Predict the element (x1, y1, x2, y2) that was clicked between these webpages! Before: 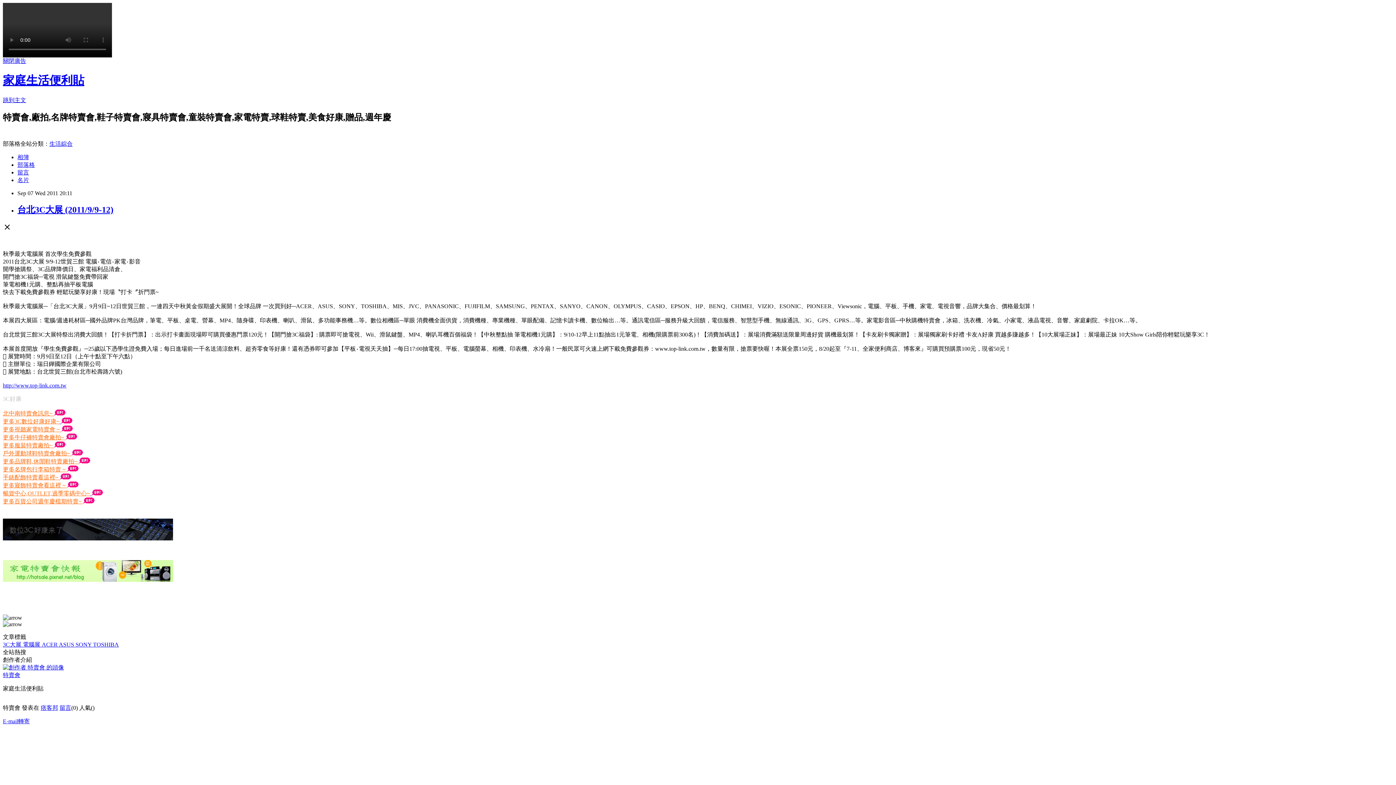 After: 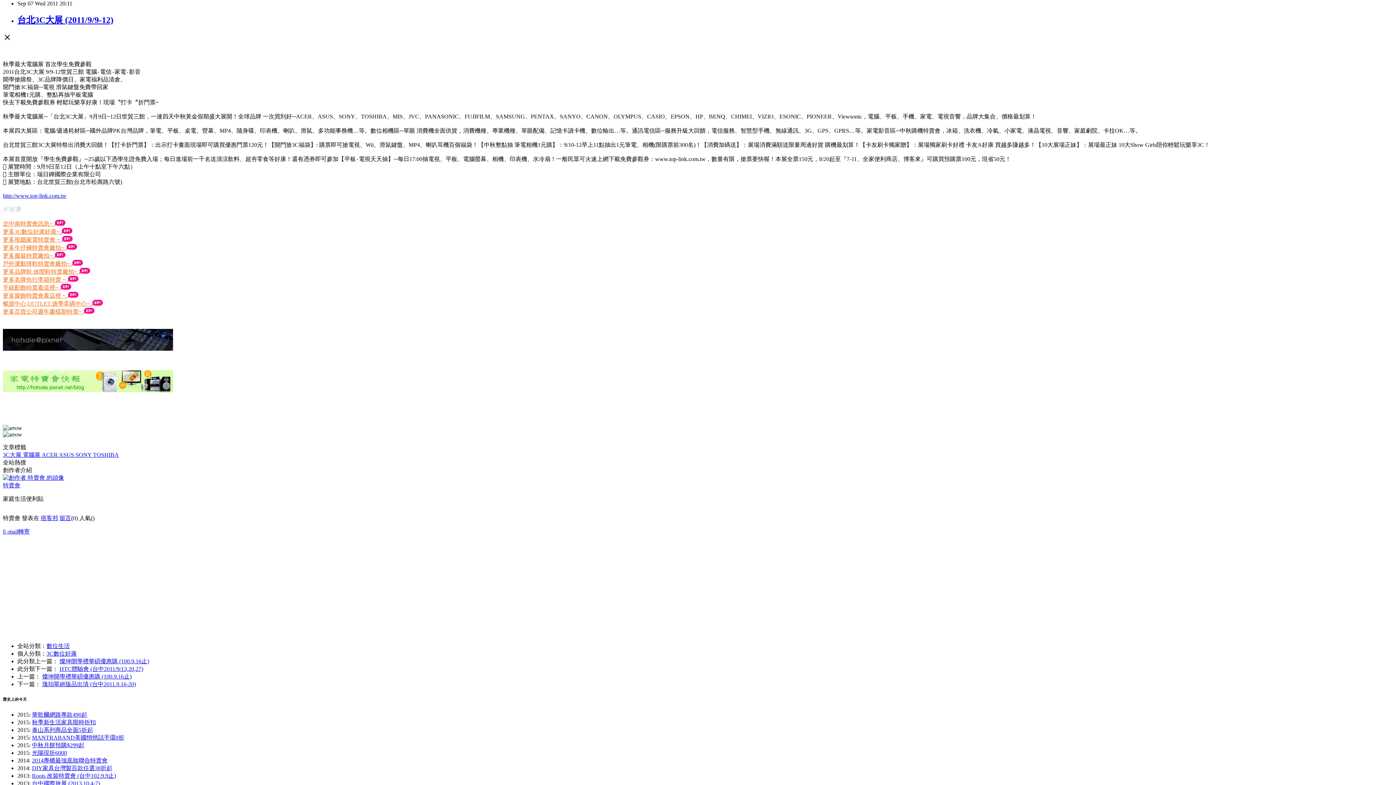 Action: bbox: (2, 97, 26, 103) label: 跳到主文